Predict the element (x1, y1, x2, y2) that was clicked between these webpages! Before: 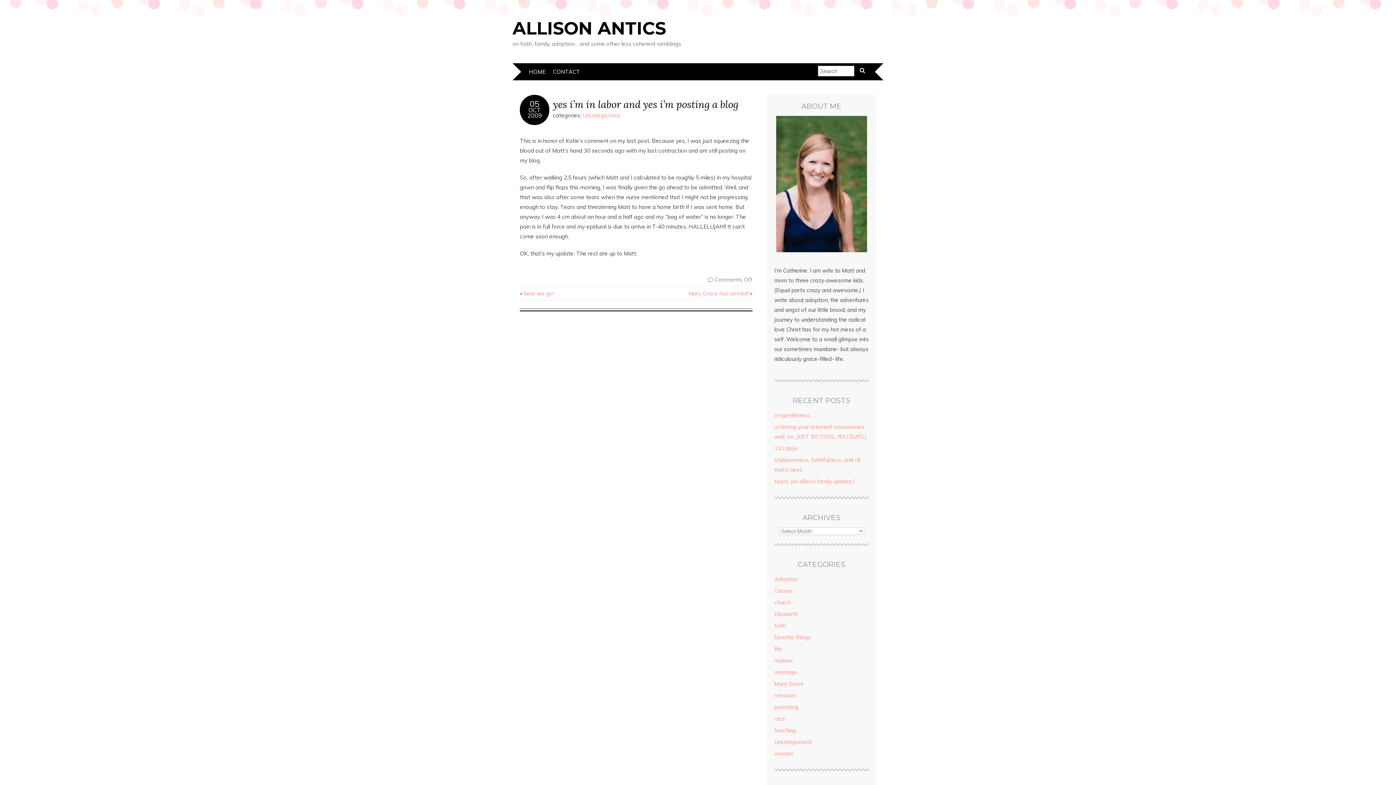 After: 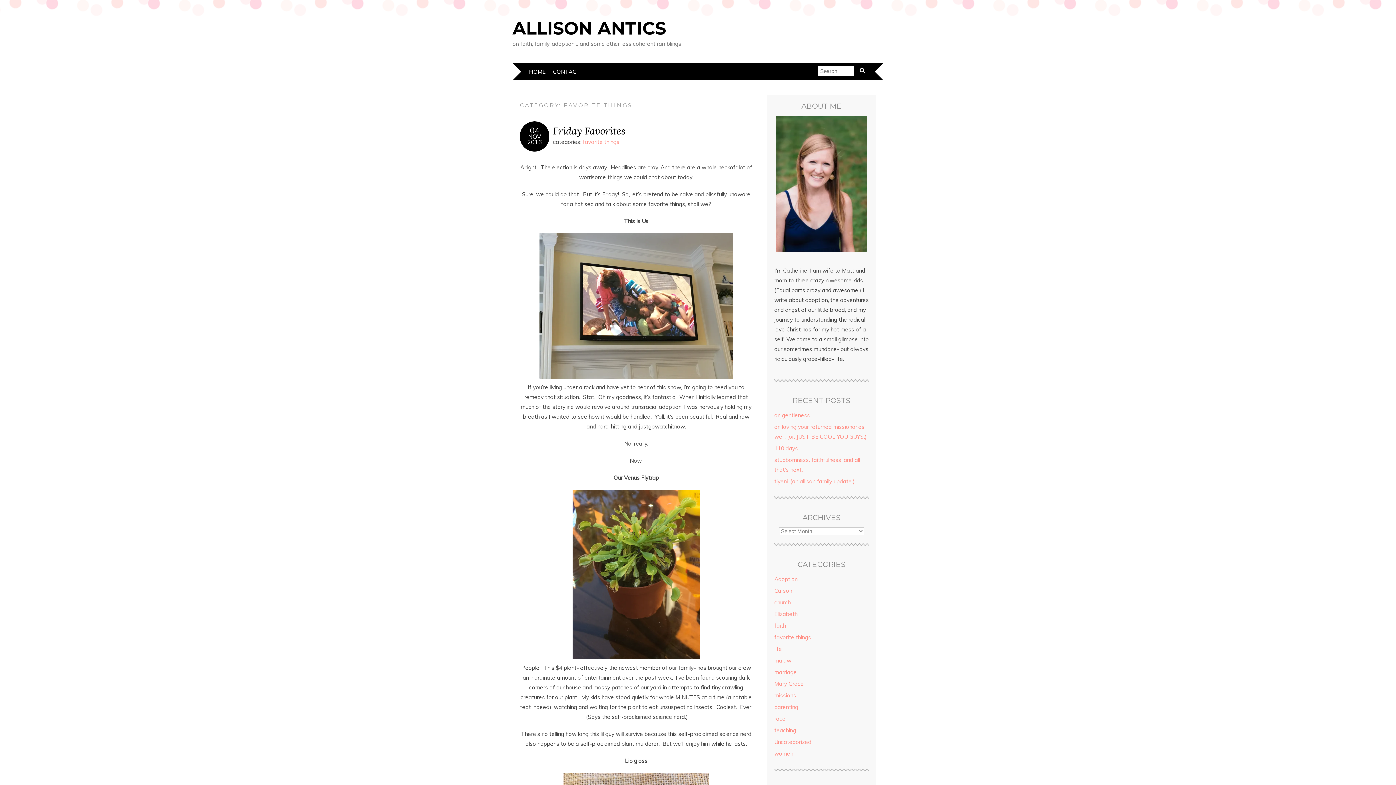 Action: label: favorite things bbox: (774, 634, 811, 641)